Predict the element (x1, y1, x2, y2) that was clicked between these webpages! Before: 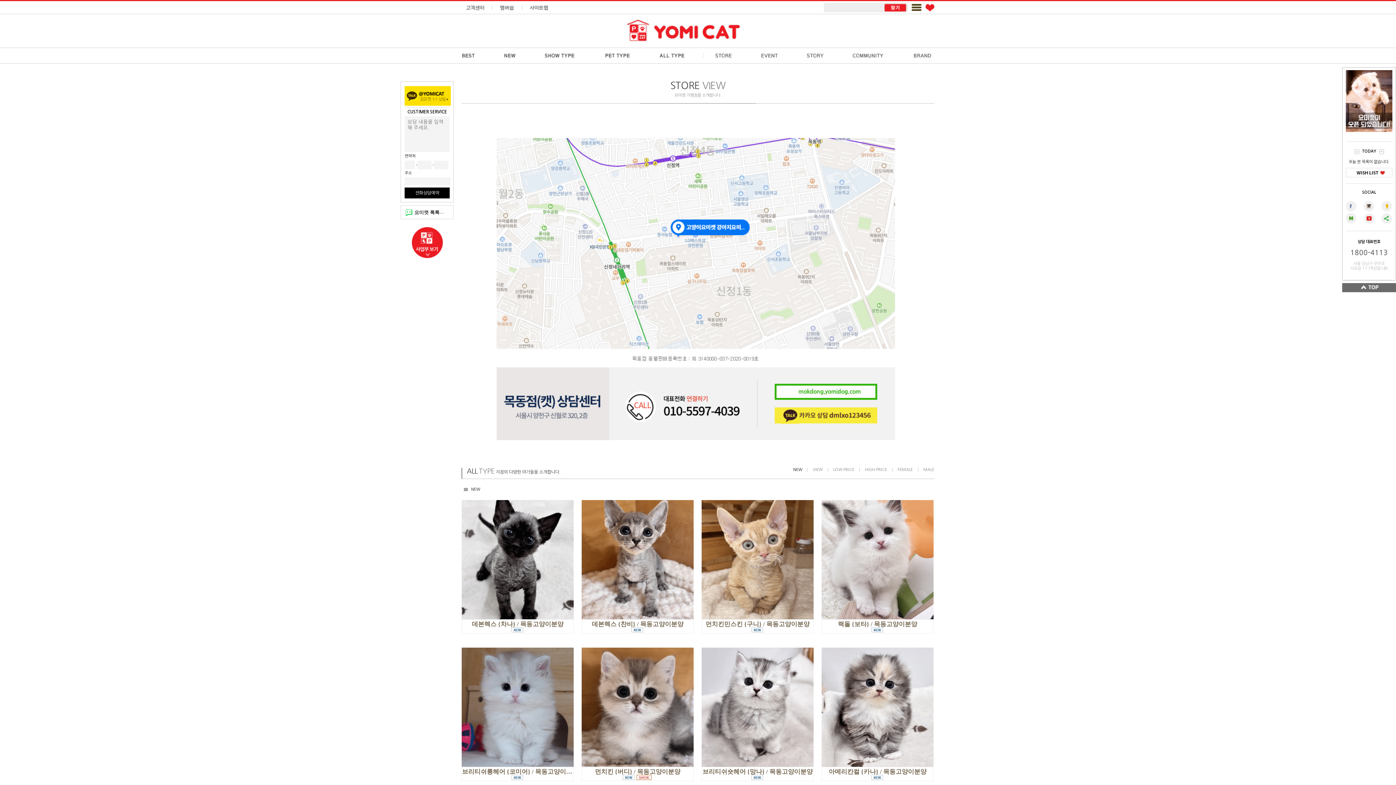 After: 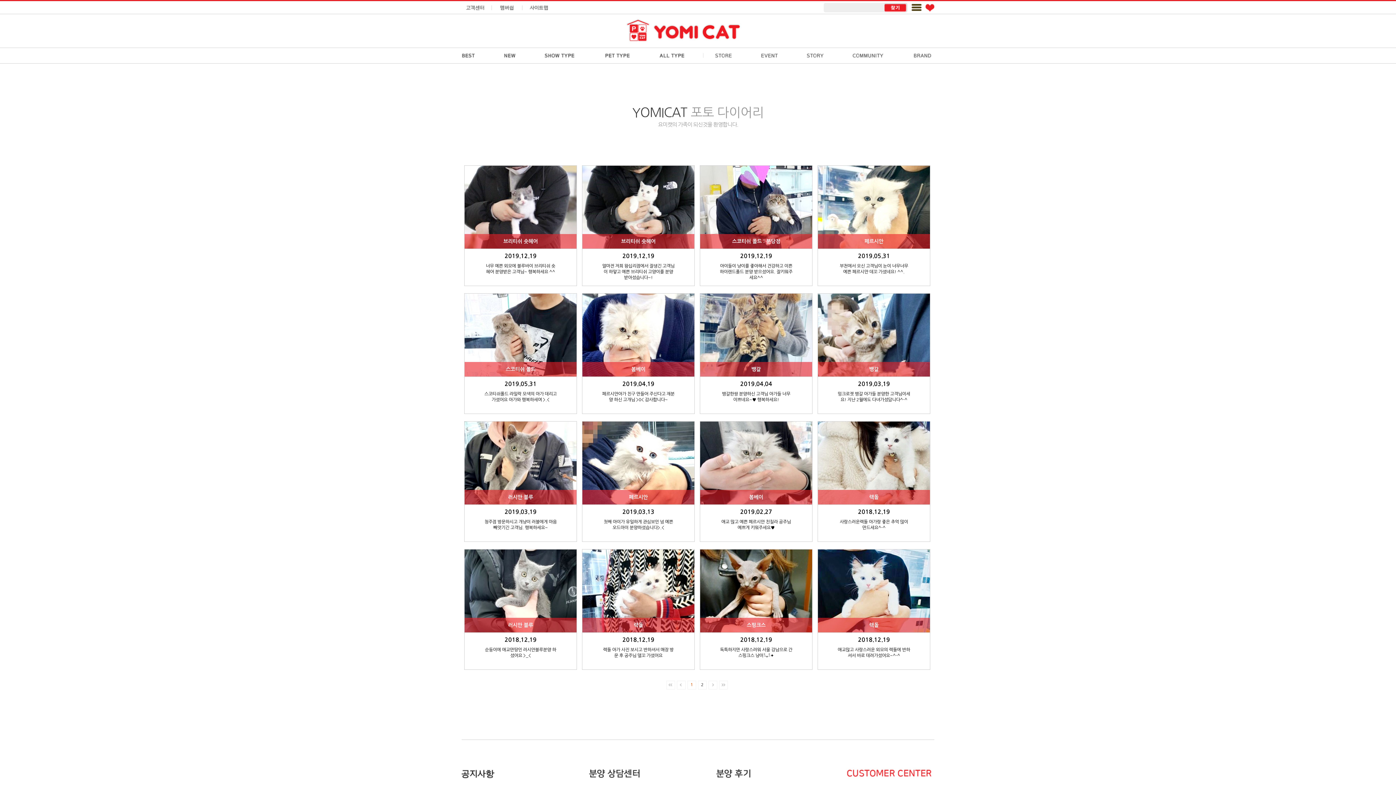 Action: label: COMMUNITY bbox: (852, 52, 886, 58)